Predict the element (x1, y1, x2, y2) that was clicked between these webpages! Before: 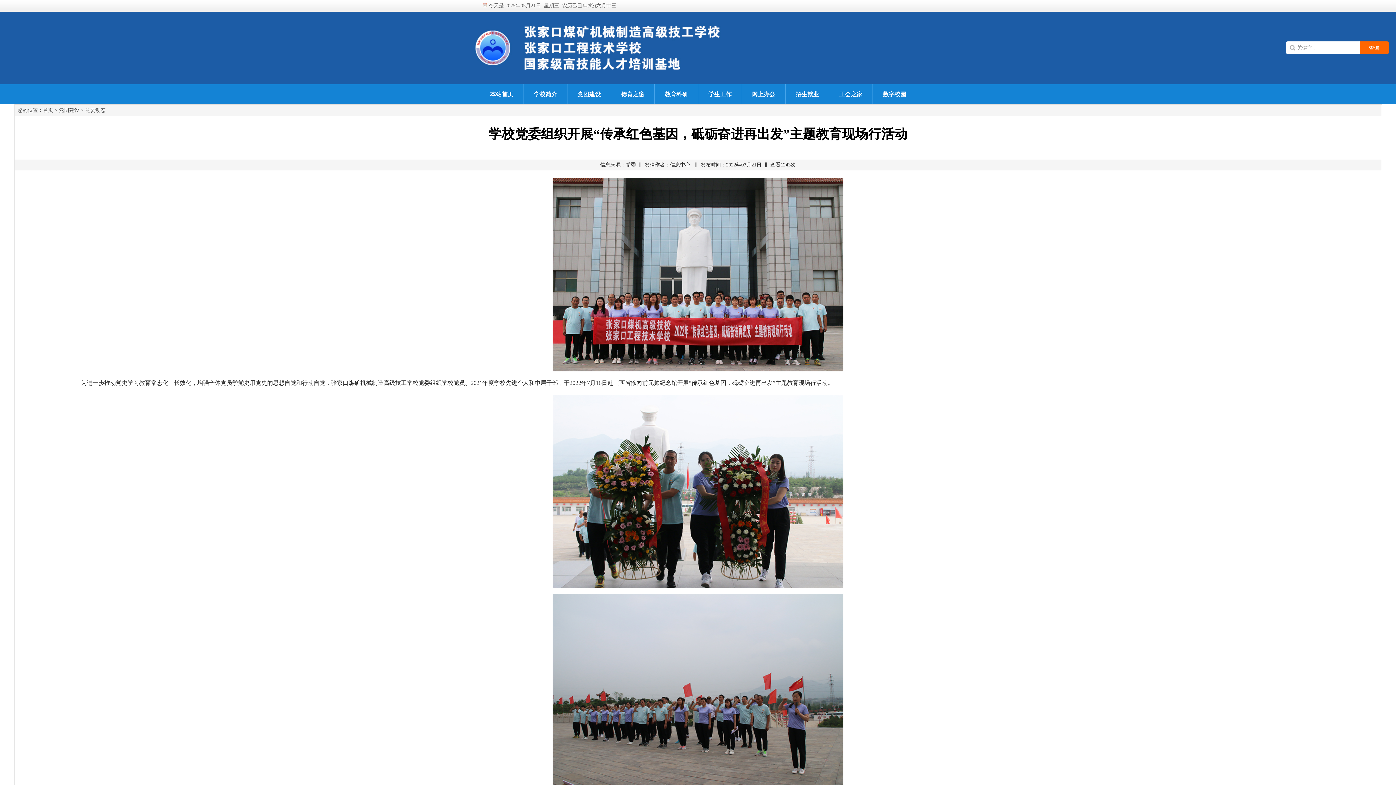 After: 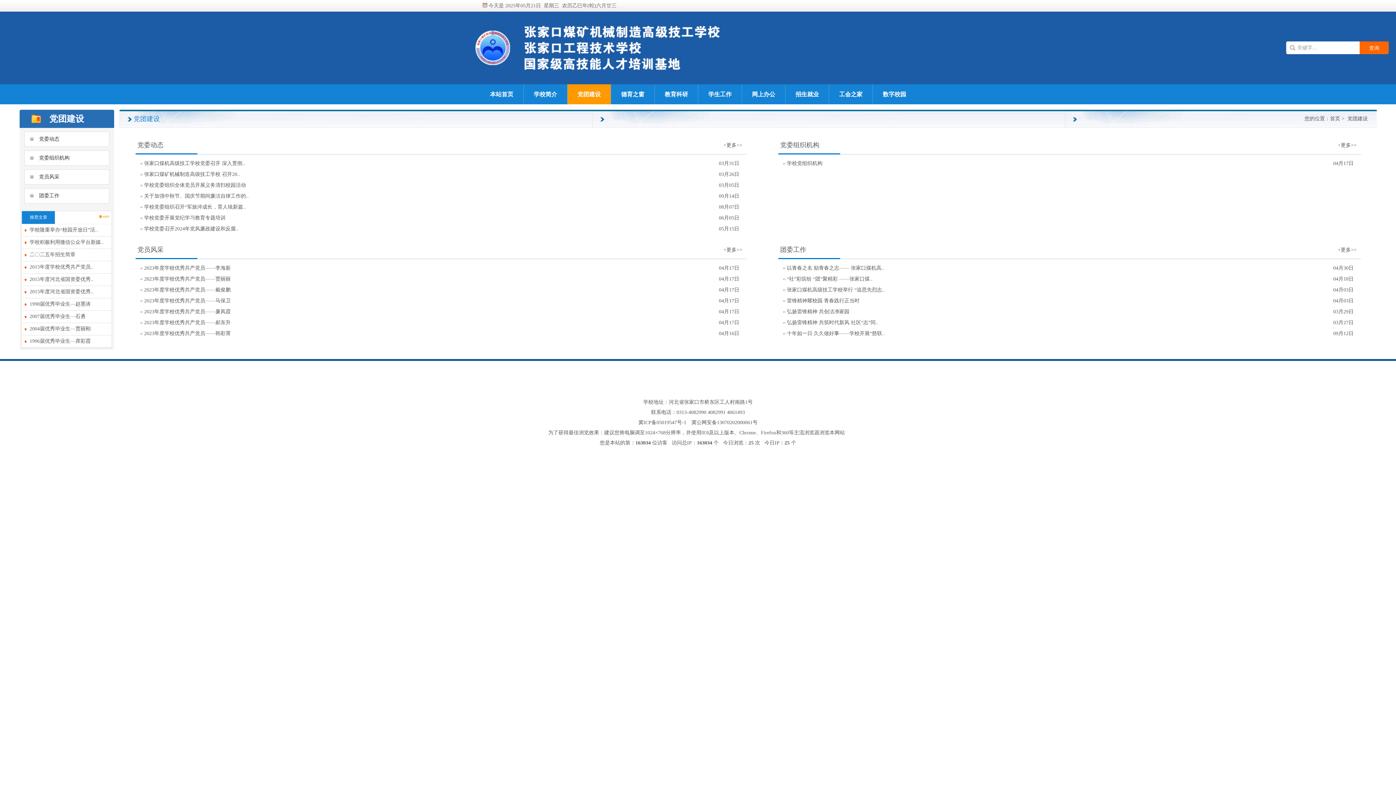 Action: label: 党团建设 bbox: (59, 107, 79, 113)